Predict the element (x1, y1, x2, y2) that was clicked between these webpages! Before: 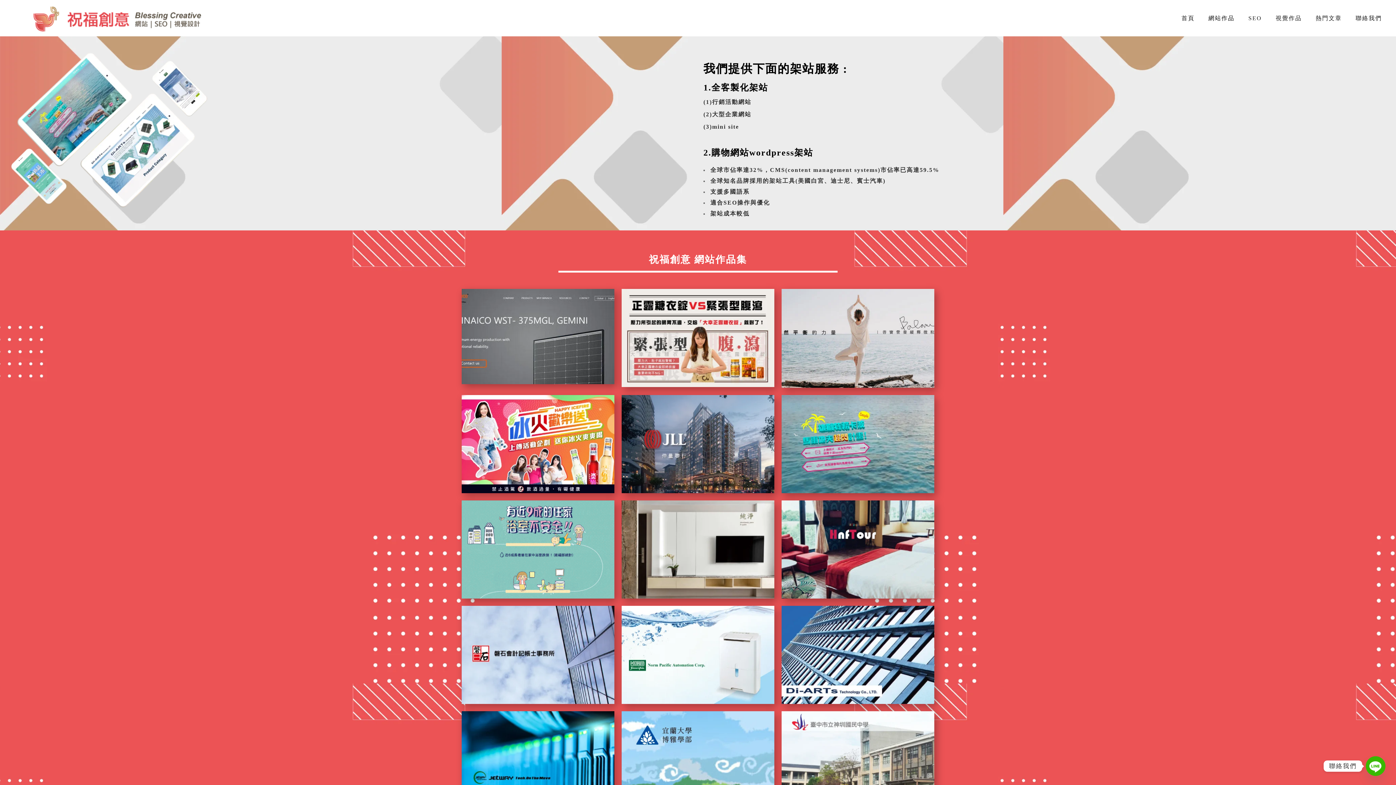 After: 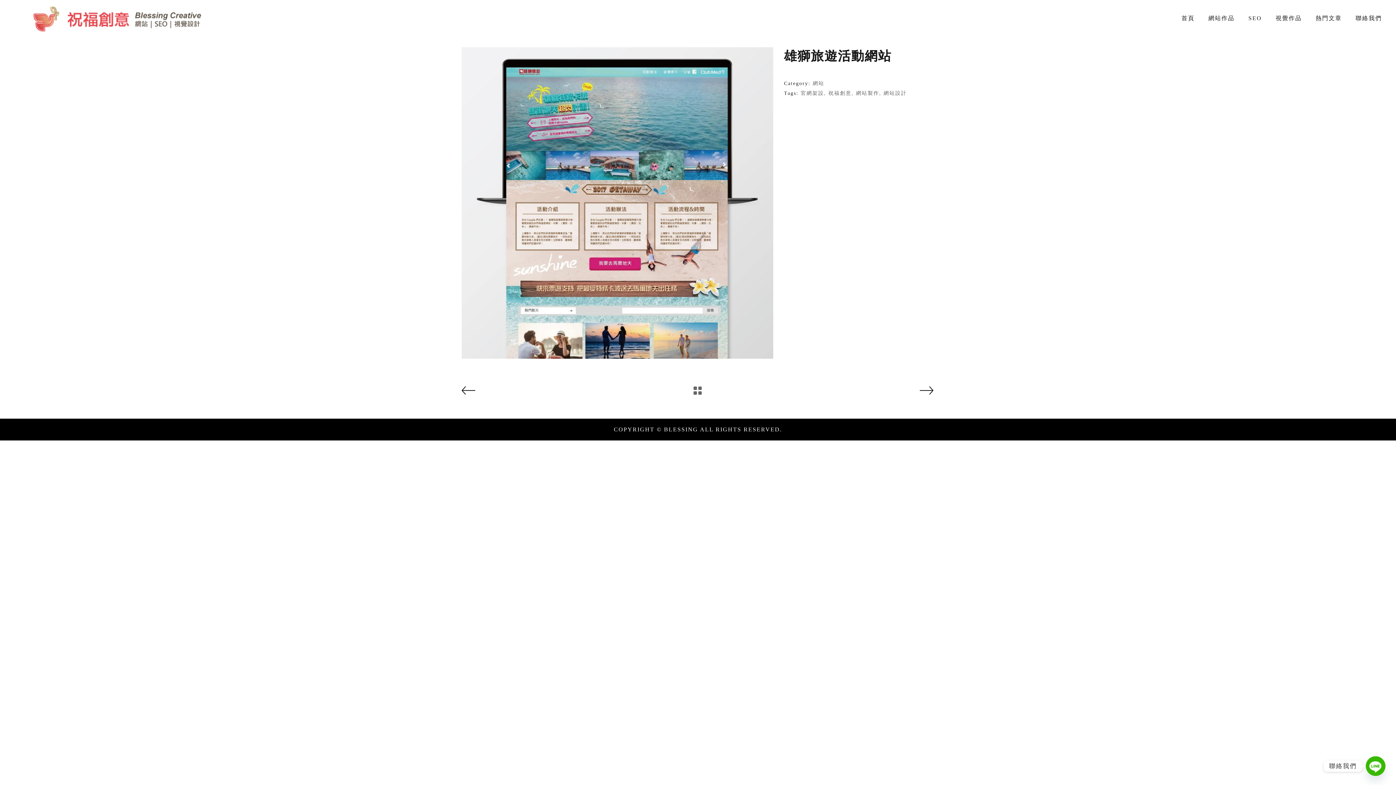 Action: bbox: (781, 395, 934, 493)